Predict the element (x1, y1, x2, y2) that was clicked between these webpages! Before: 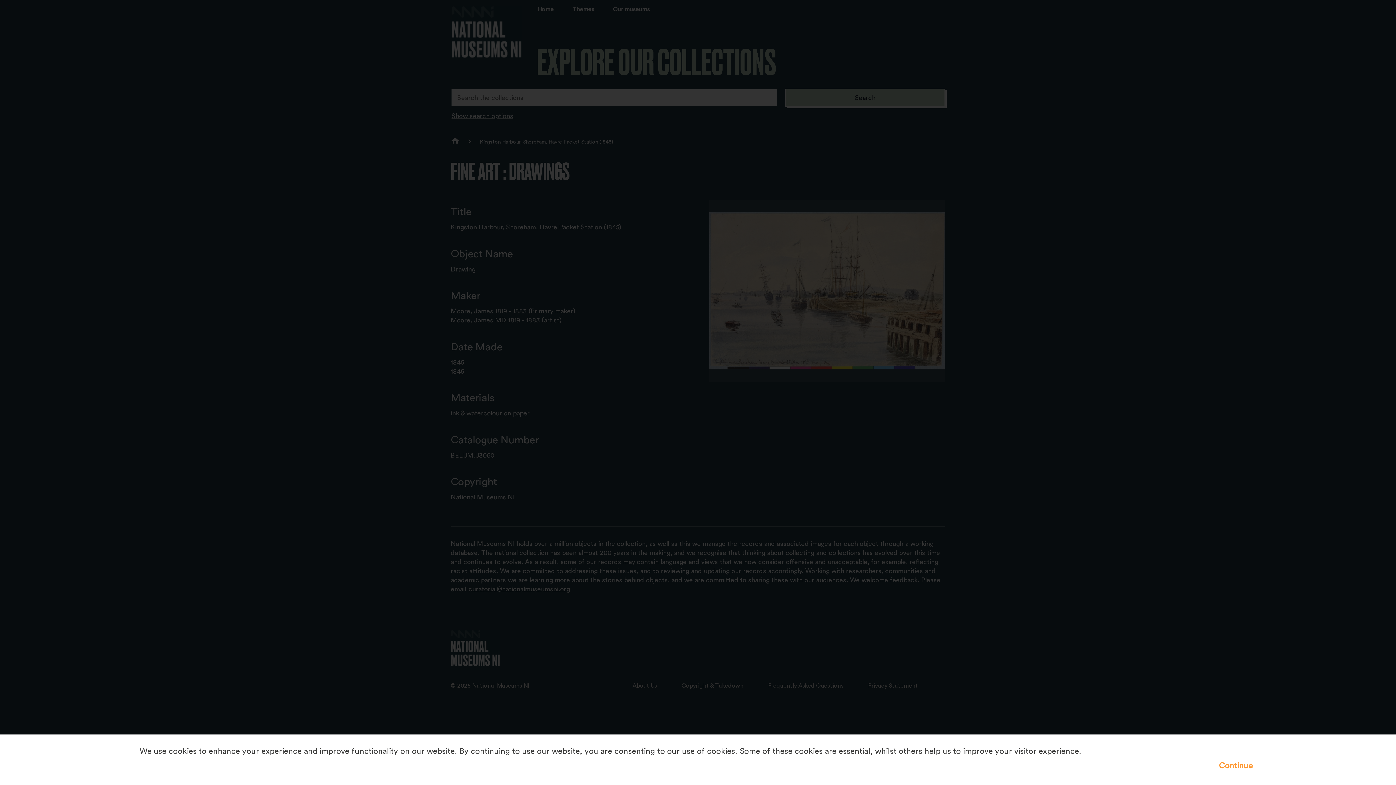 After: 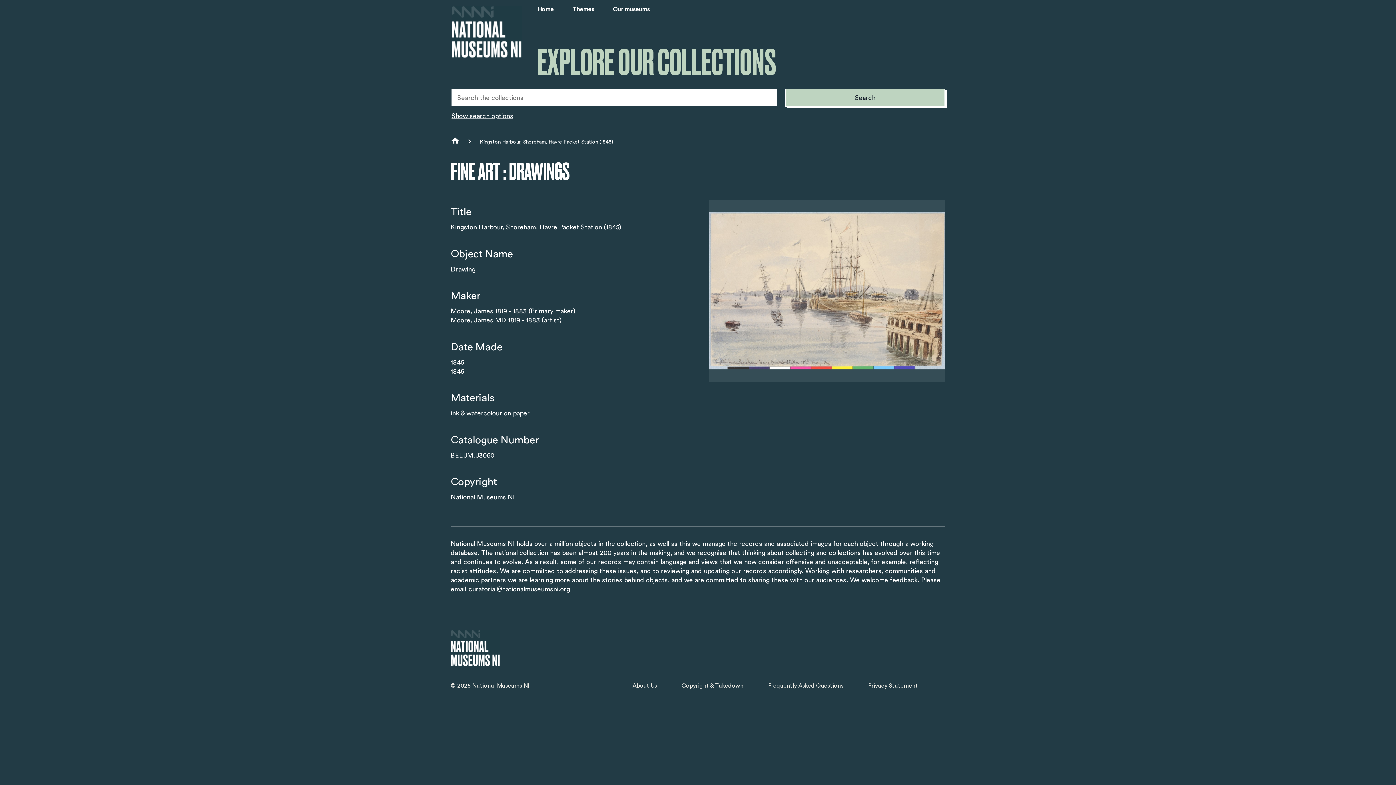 Action: label: Continue bbox: (1215, 757, 1256, 774)